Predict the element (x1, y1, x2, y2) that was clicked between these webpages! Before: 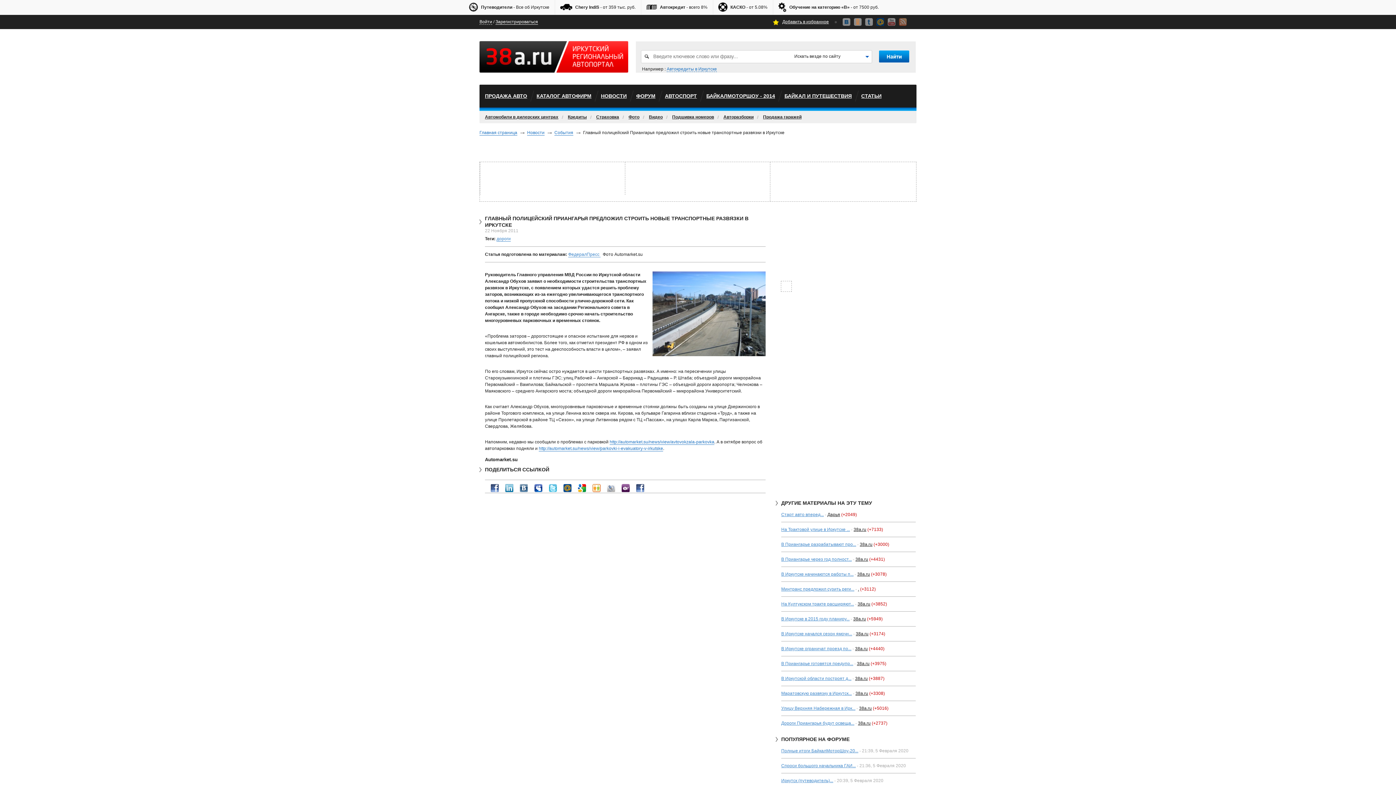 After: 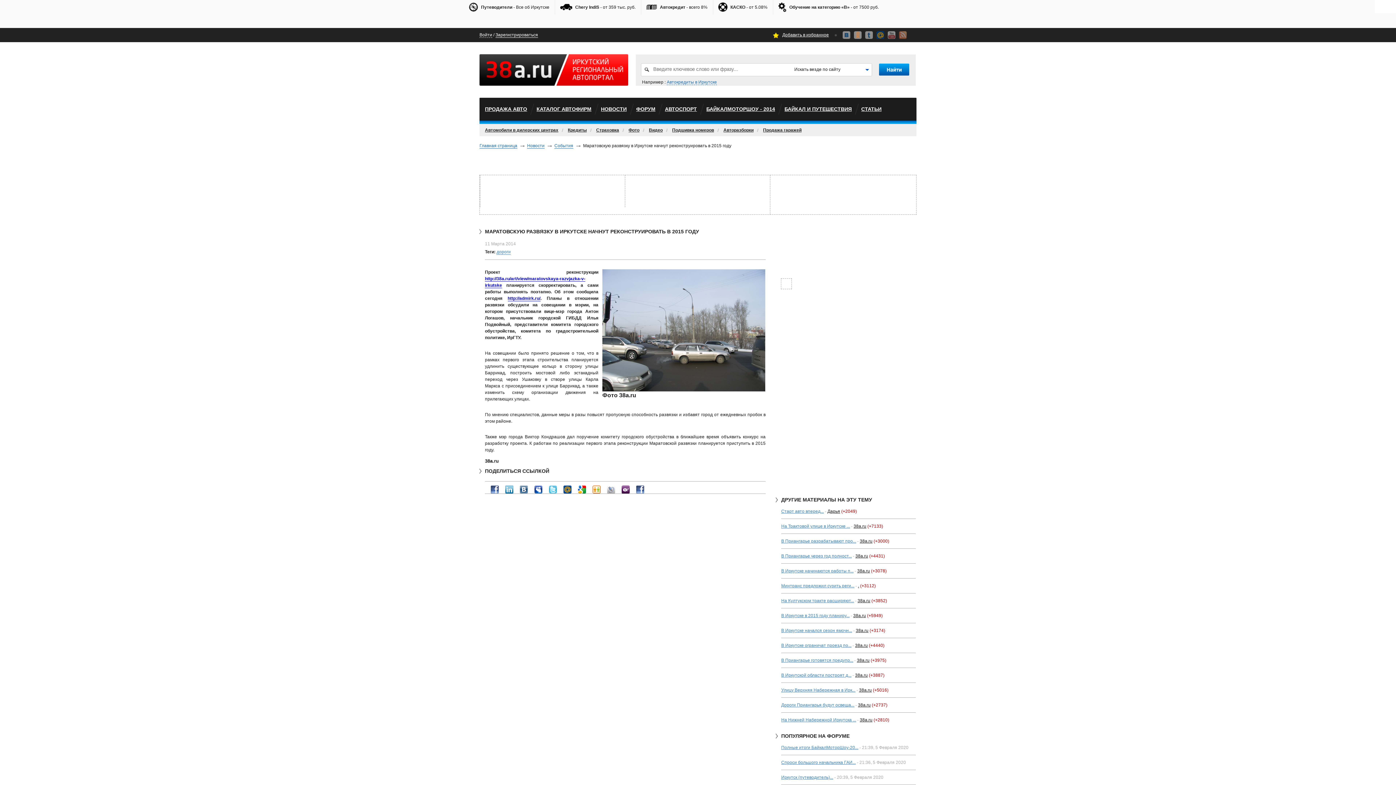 Action: bbox: (781, 691, 852, 696) label: Маратовскую развязку в Иркутск...